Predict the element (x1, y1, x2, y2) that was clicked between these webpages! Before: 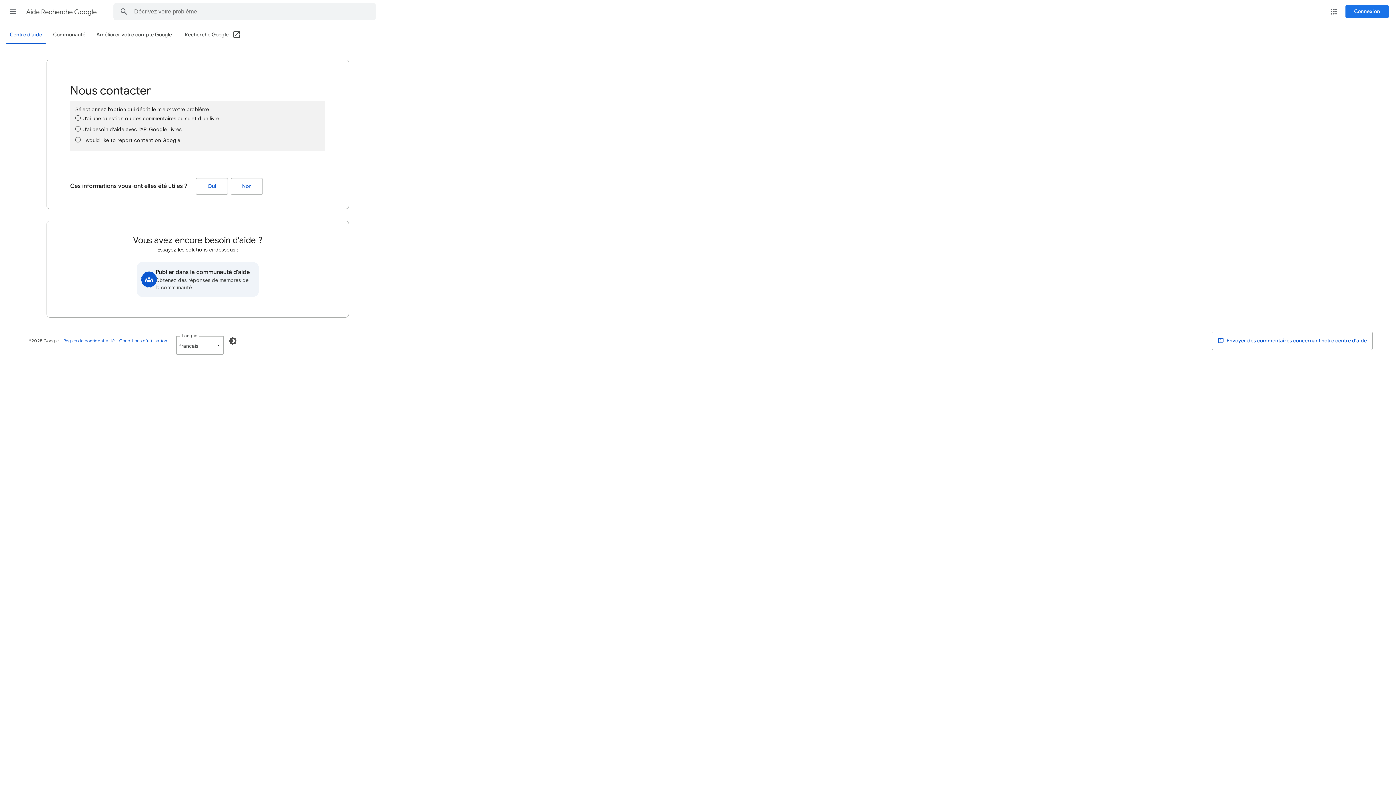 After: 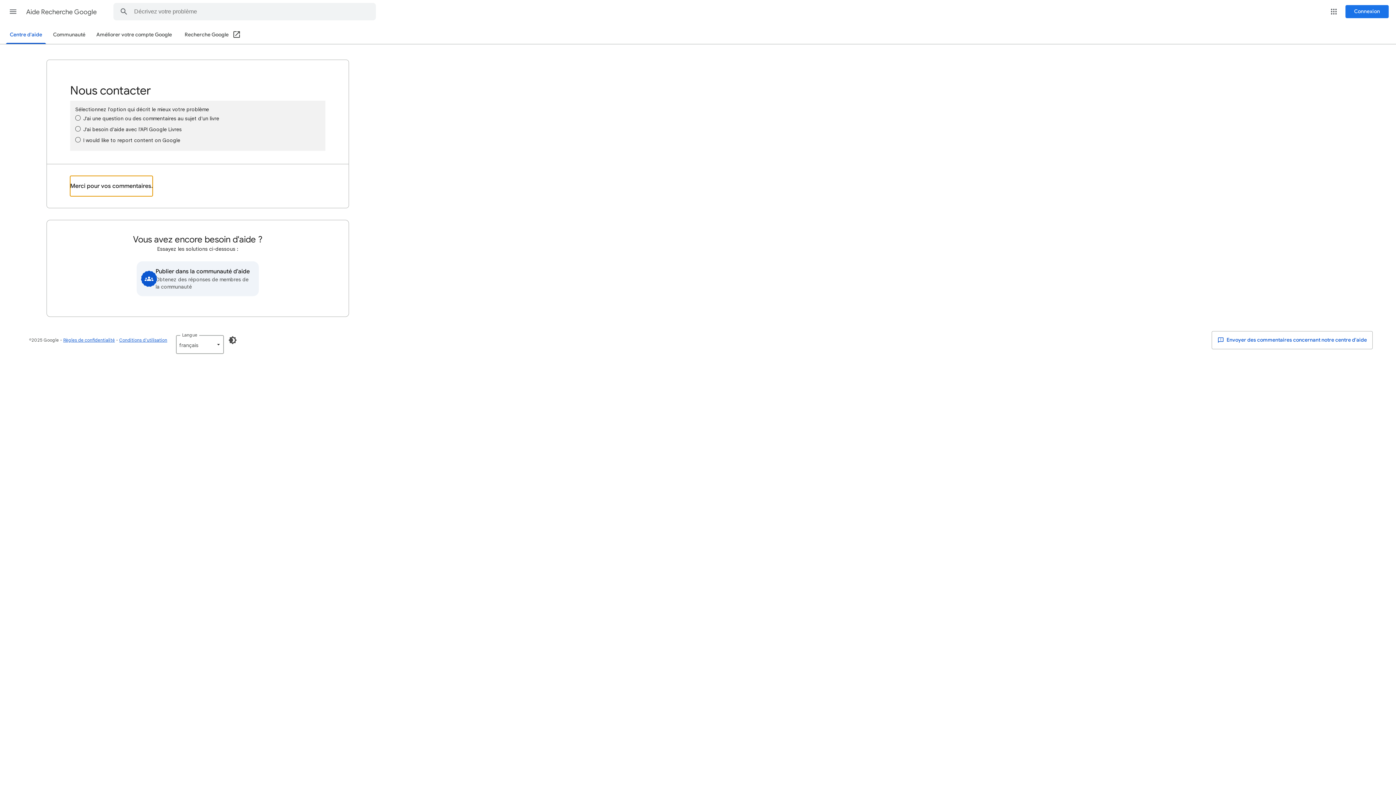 Action: label: Oui (Ces informations vous-ont elles été utiles ?) bbox: (196, 178, 228, 194)